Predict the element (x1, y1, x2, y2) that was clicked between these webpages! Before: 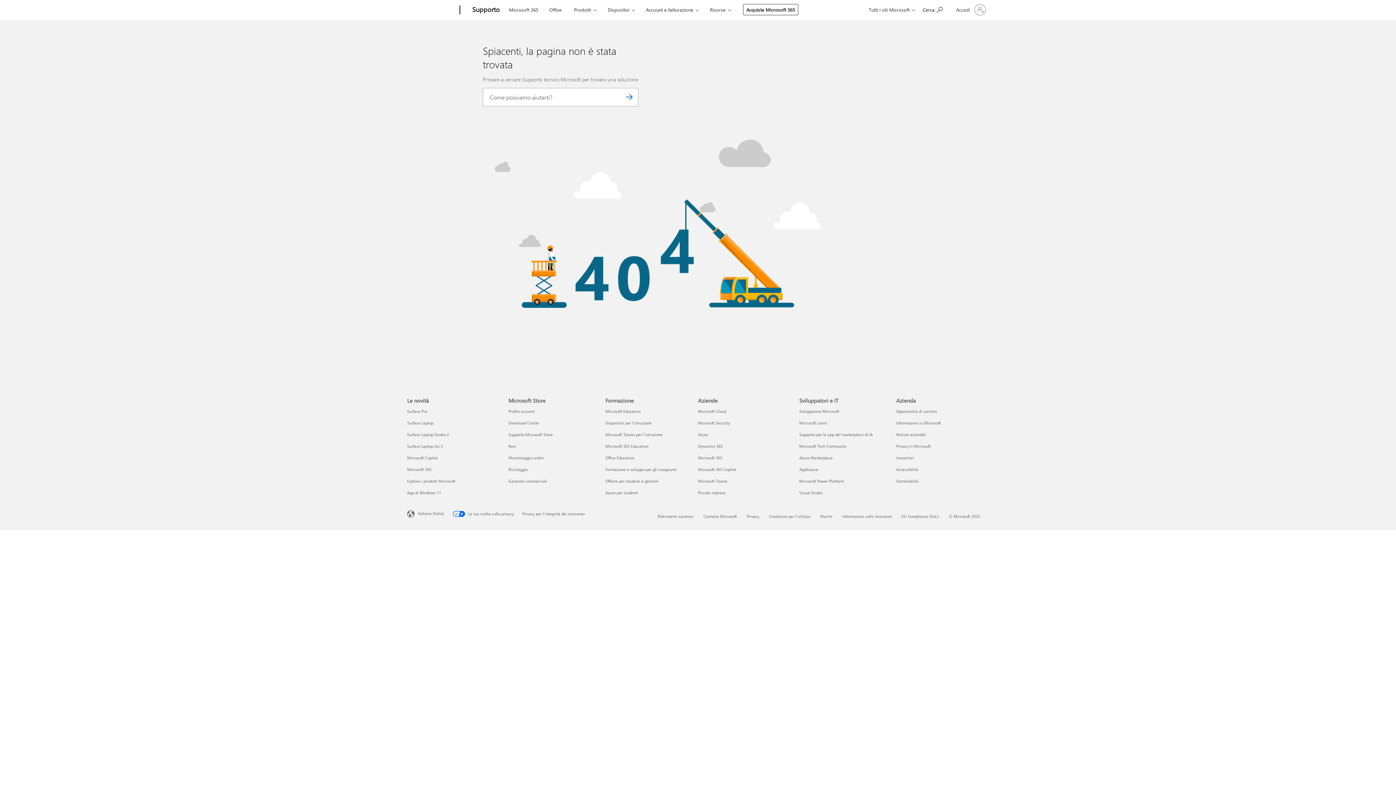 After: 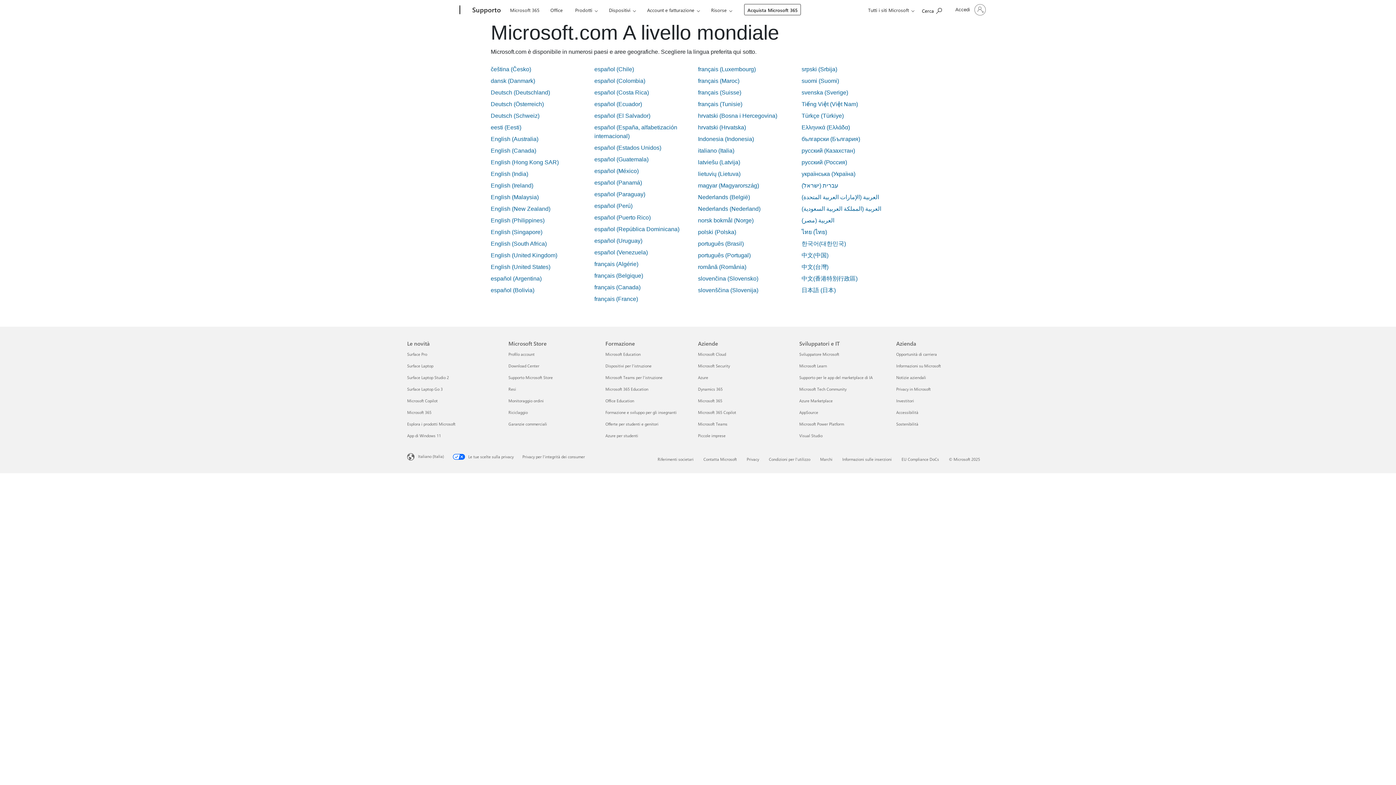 Action: label: Selezione lingua contenuto. Attualmente impostato su Italiano (Italia) bbox: (407, 509, 452, 518)